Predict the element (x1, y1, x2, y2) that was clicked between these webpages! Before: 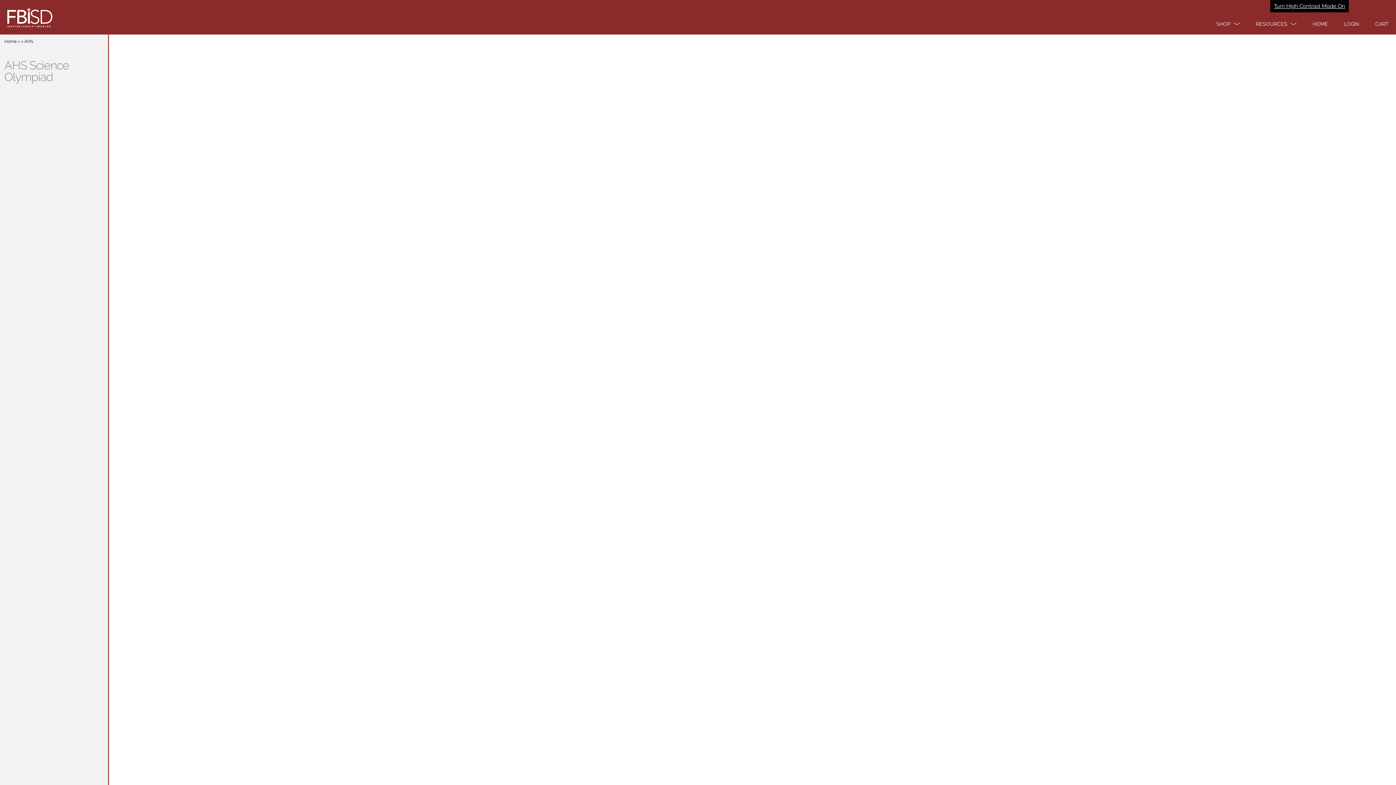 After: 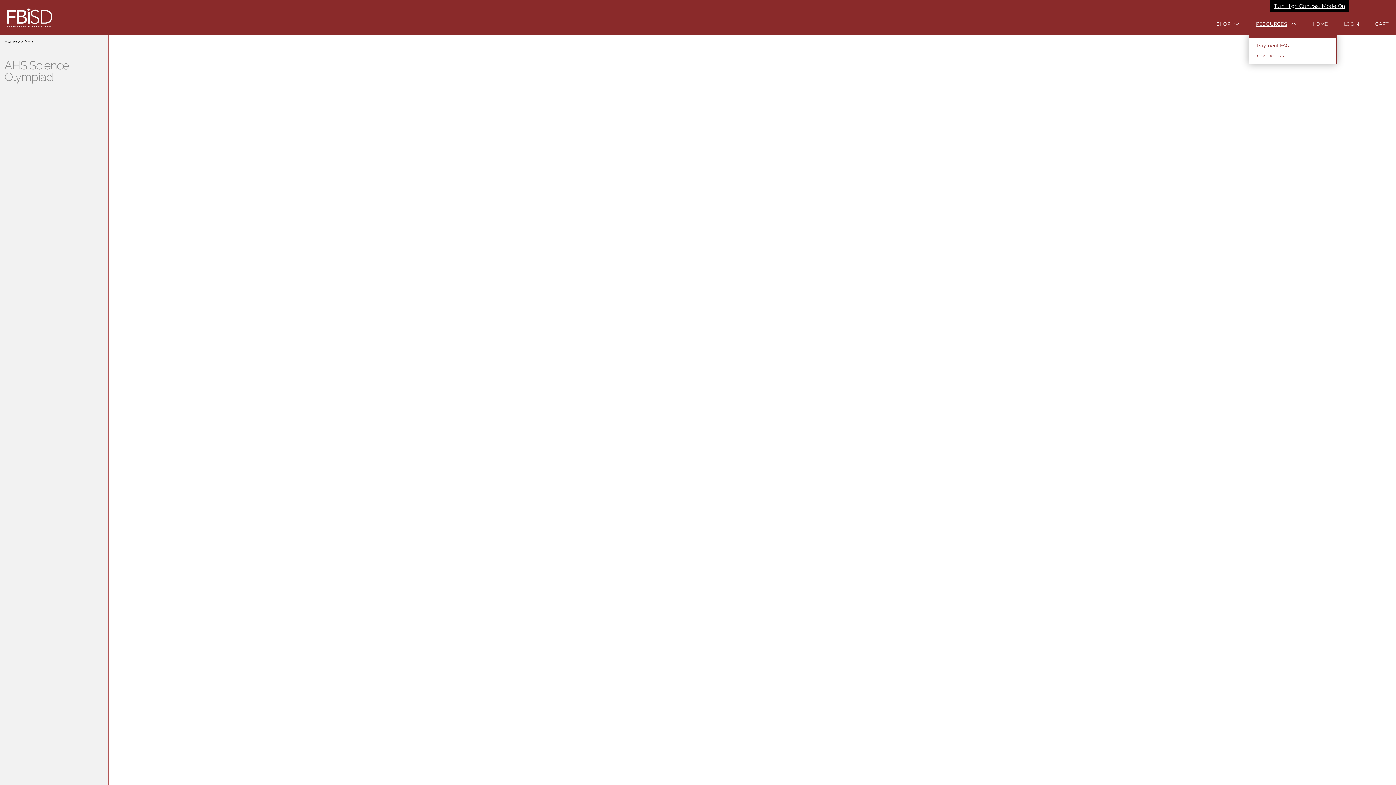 Action: label: Resources bbox: (1249, 13, 1304, 34)